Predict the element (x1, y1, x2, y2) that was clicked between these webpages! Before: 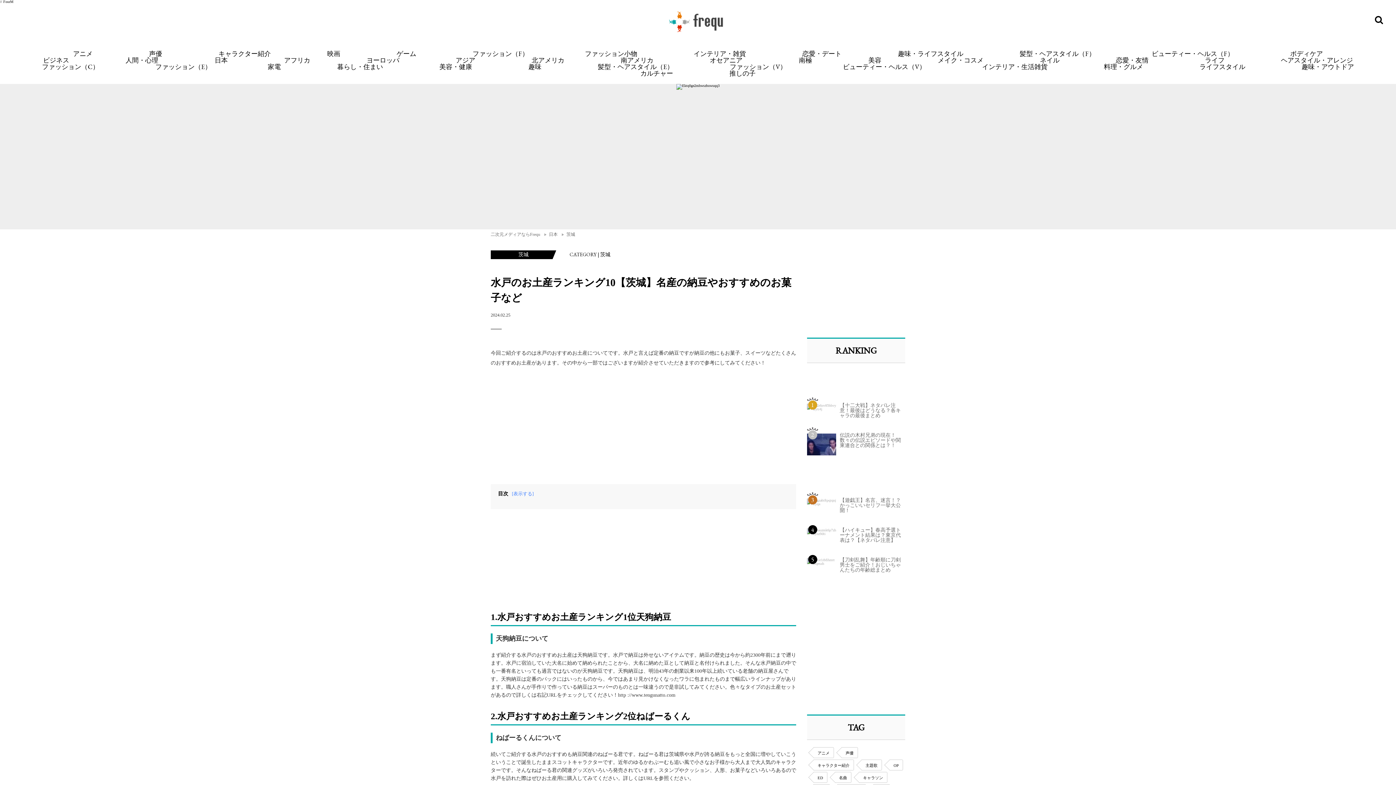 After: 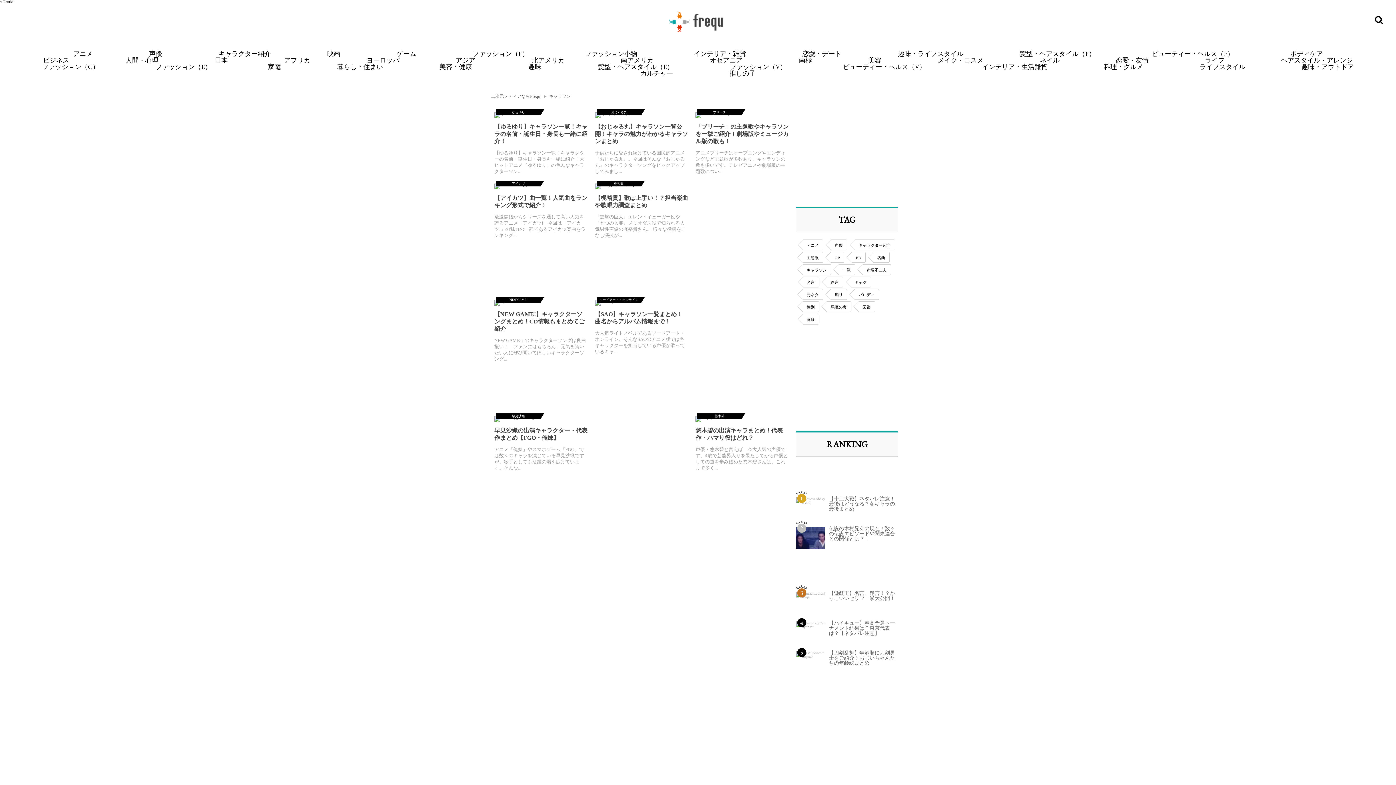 Action: bbox: (859, 772, 887, 783) label: キャラソン